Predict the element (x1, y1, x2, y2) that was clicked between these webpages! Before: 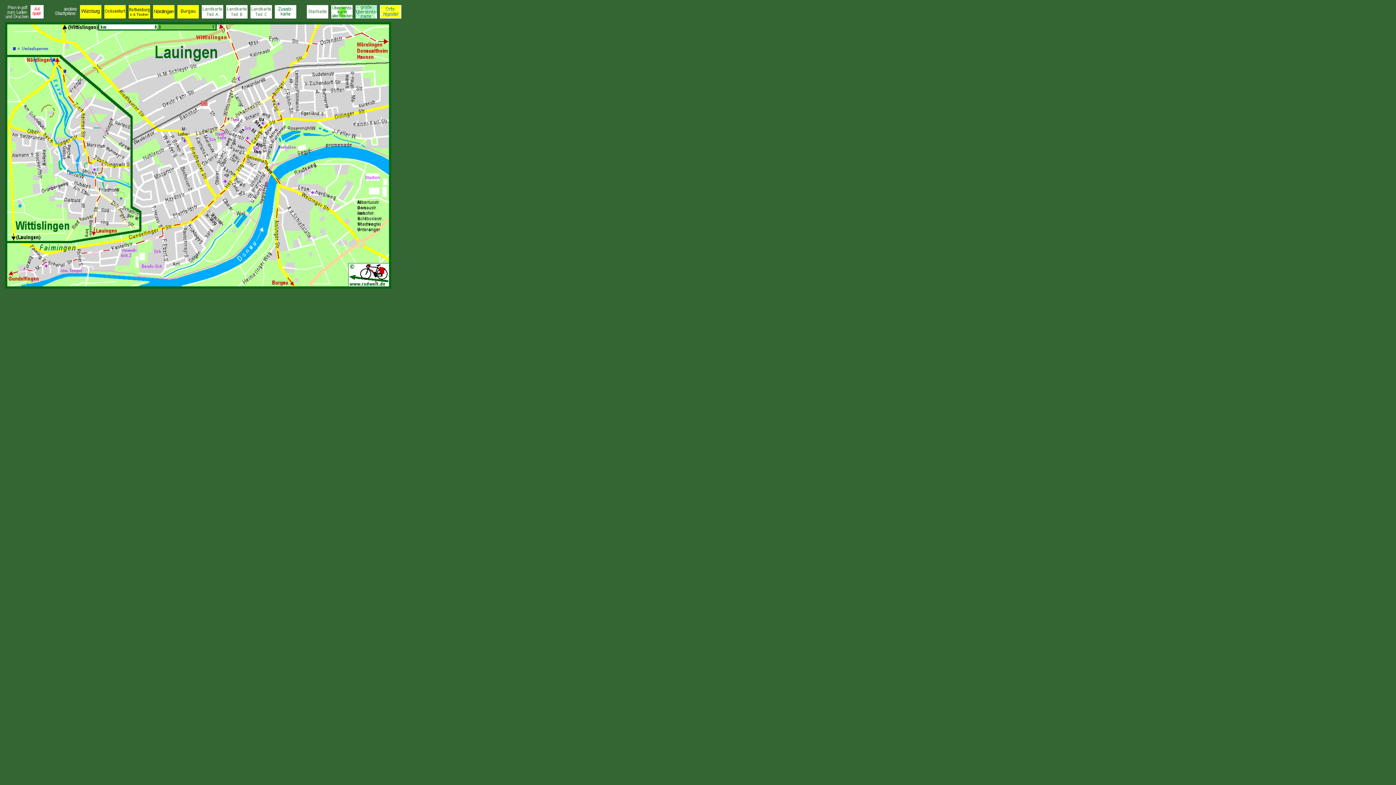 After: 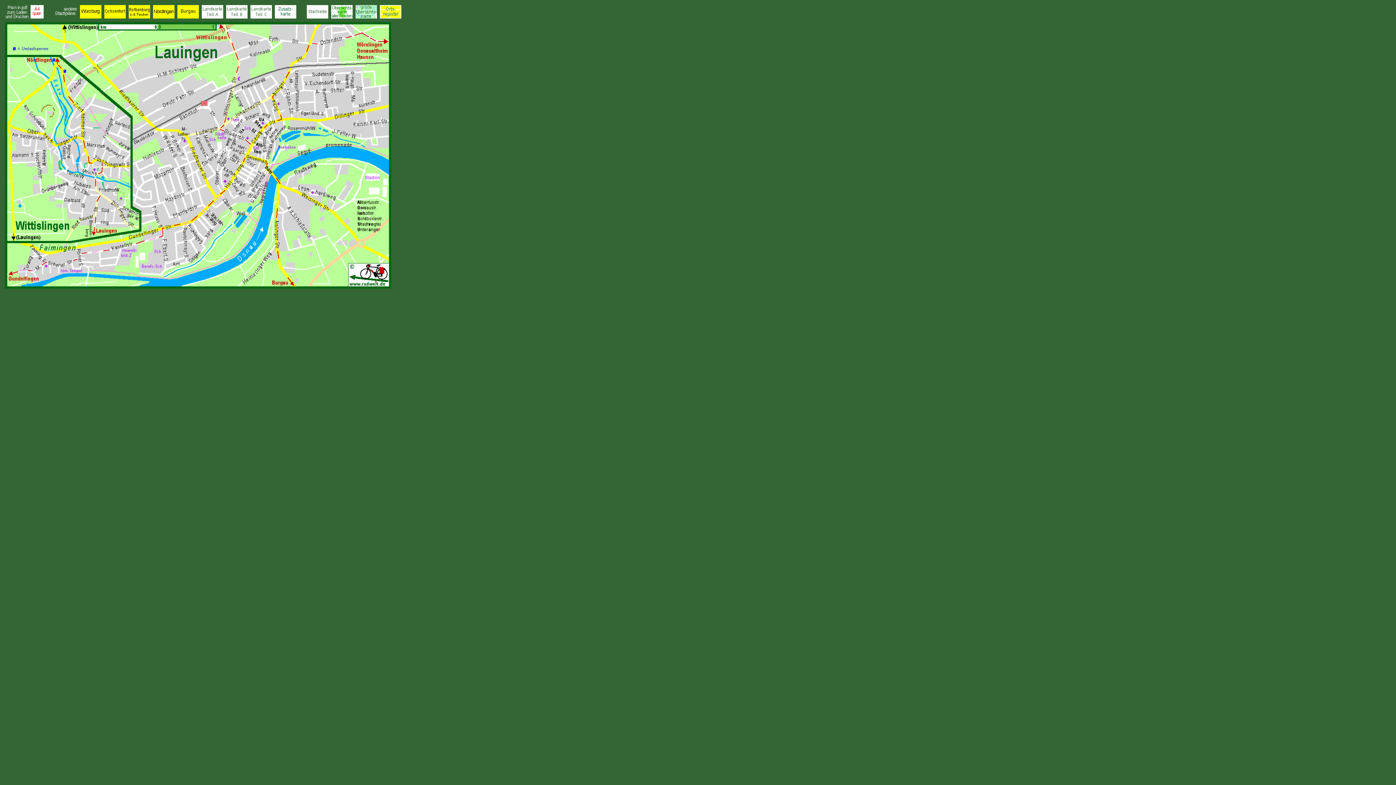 Action: bbox: (201, 13, 223, 19)